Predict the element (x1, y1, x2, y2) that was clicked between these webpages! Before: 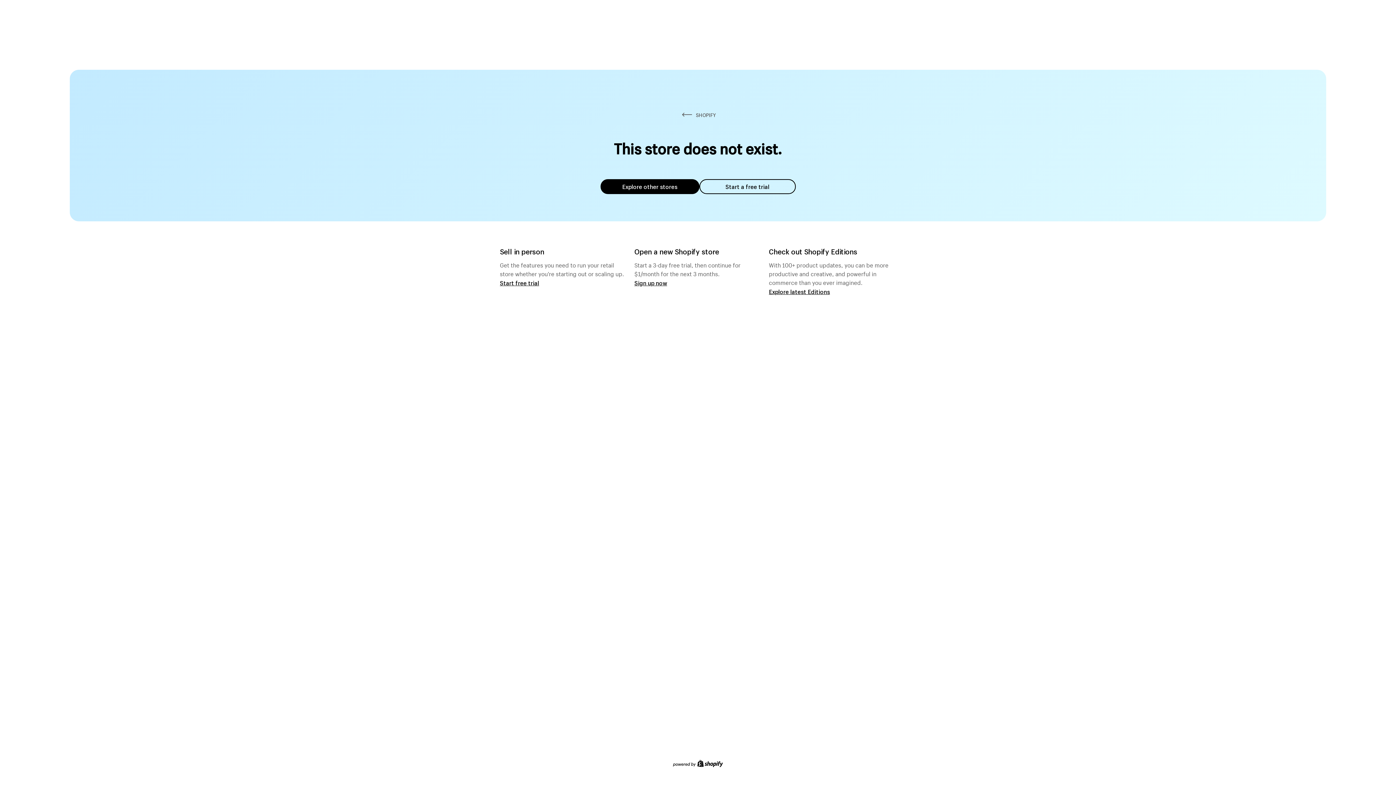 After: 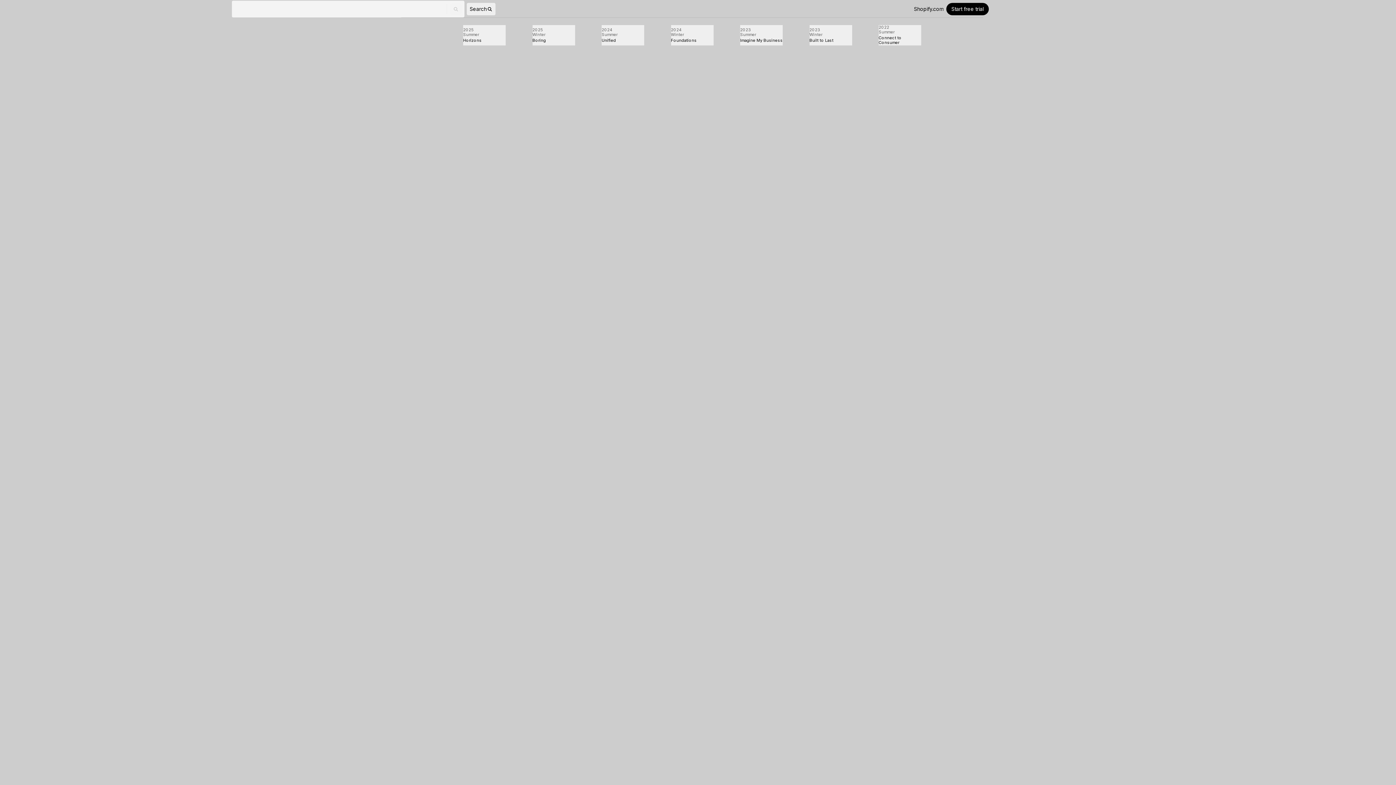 Action: label: Explore latest Editions bbox: (769, 287, 830, 295)